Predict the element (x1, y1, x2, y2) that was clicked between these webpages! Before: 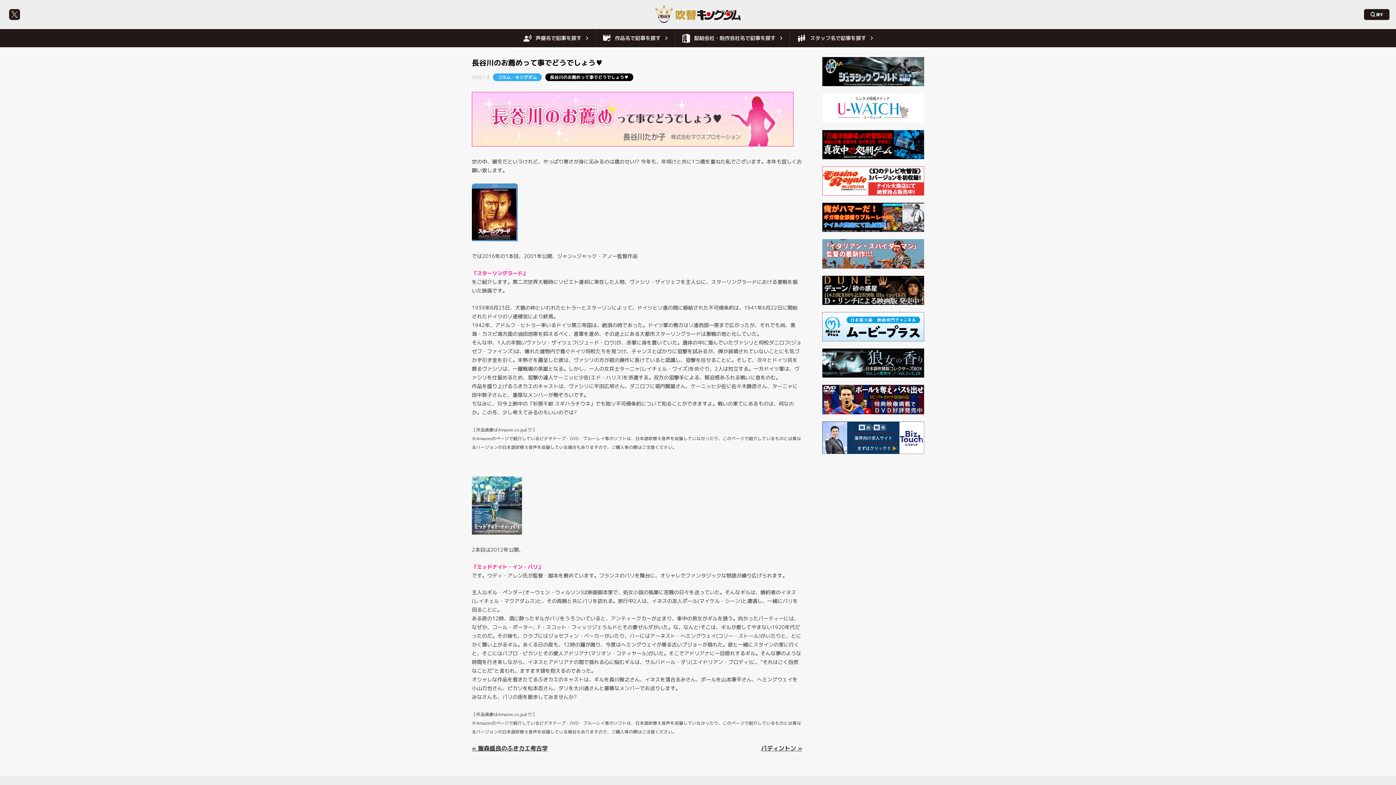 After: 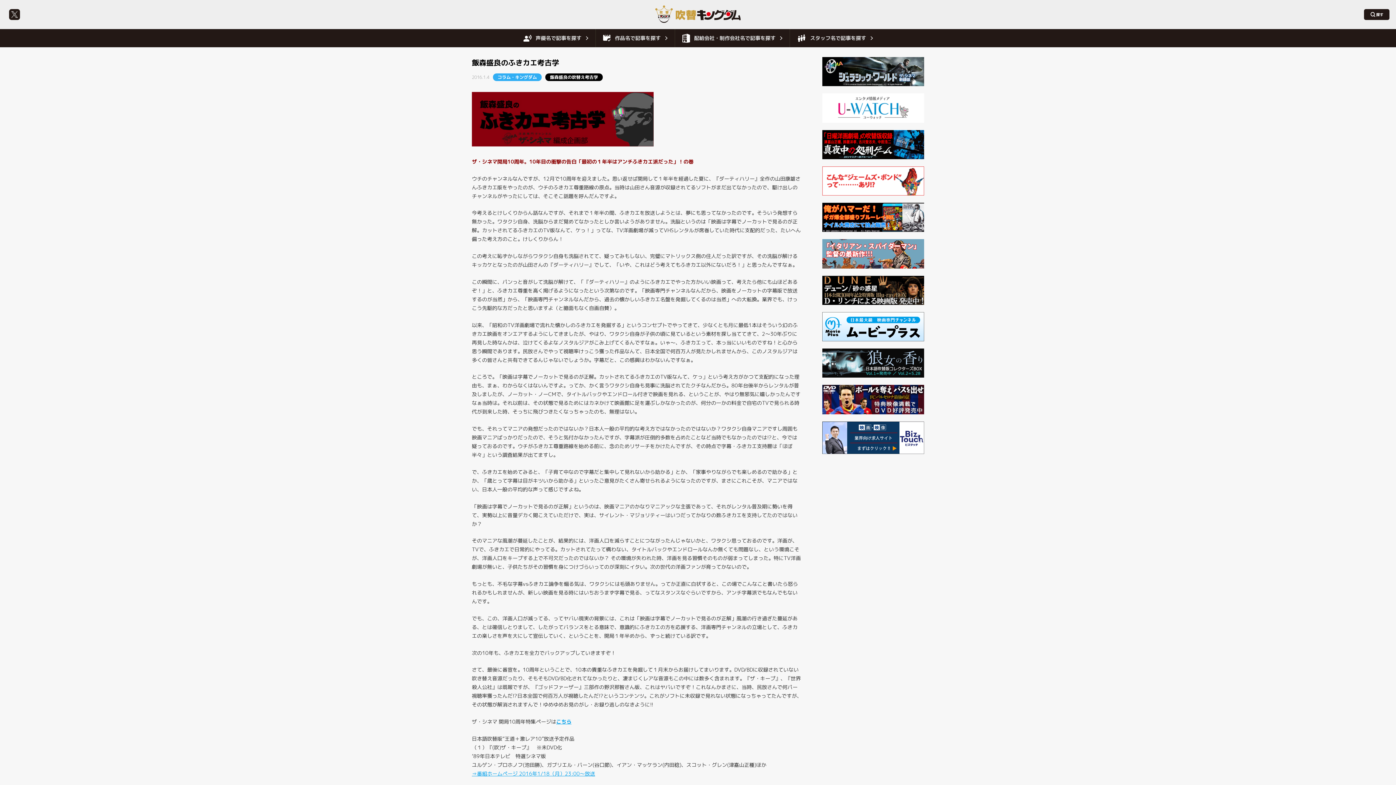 Action: bbox: (478, 744, 548, 752) label: 飯森盛良のふきカエ考古学